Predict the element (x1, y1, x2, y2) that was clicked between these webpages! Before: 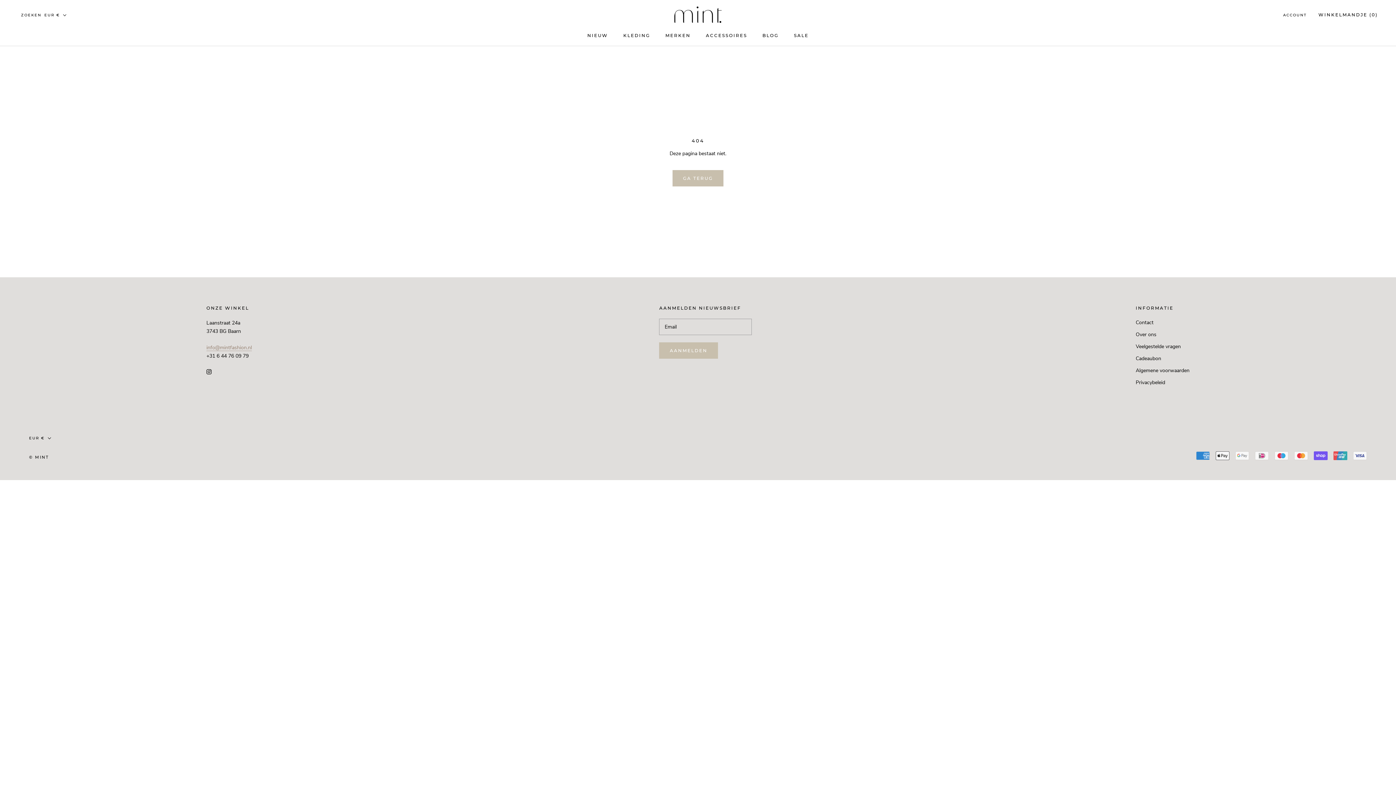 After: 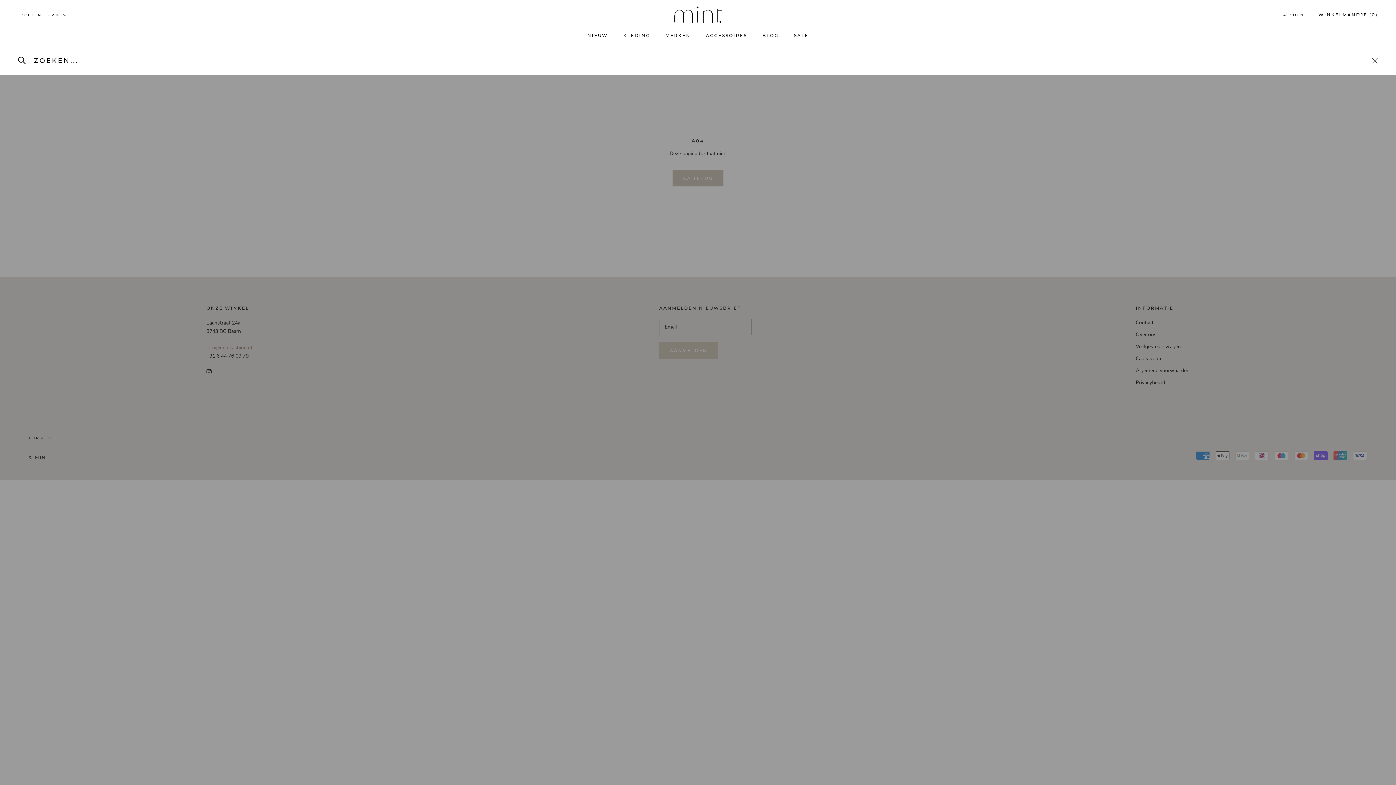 Action: label: ZOEKEN bbox: (21, 12, 41, 18)